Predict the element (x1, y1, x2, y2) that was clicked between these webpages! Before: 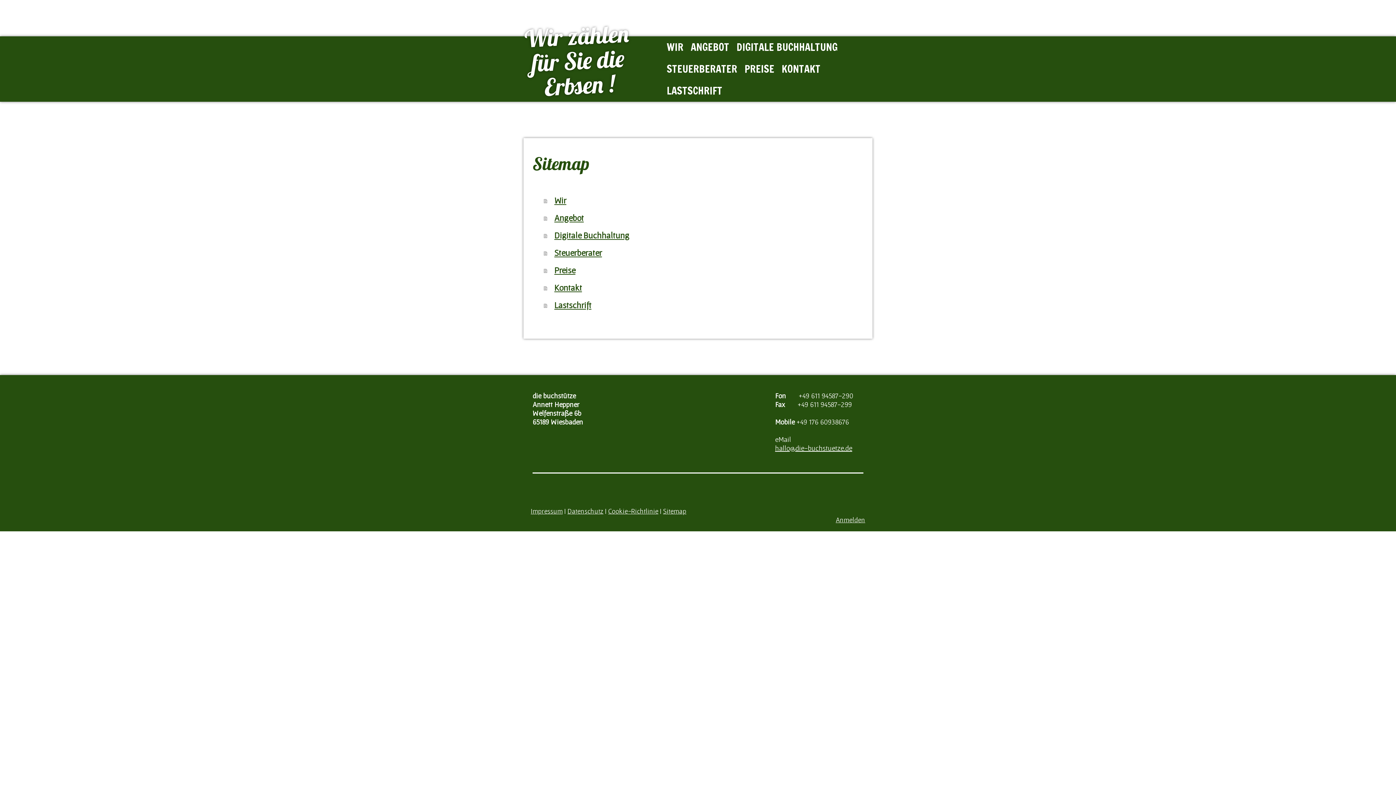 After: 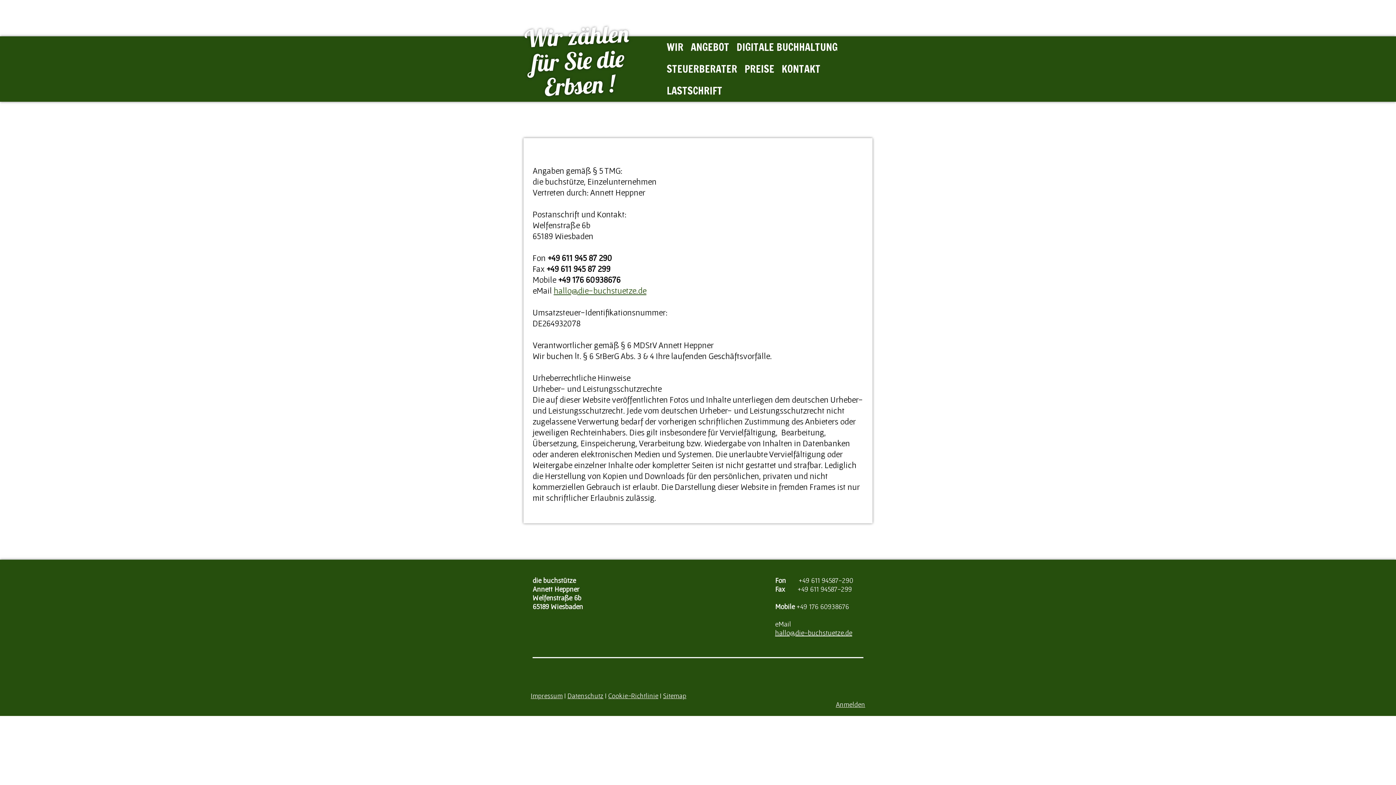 Action: label: Impressum bbox: (530, 507, 562, 515)